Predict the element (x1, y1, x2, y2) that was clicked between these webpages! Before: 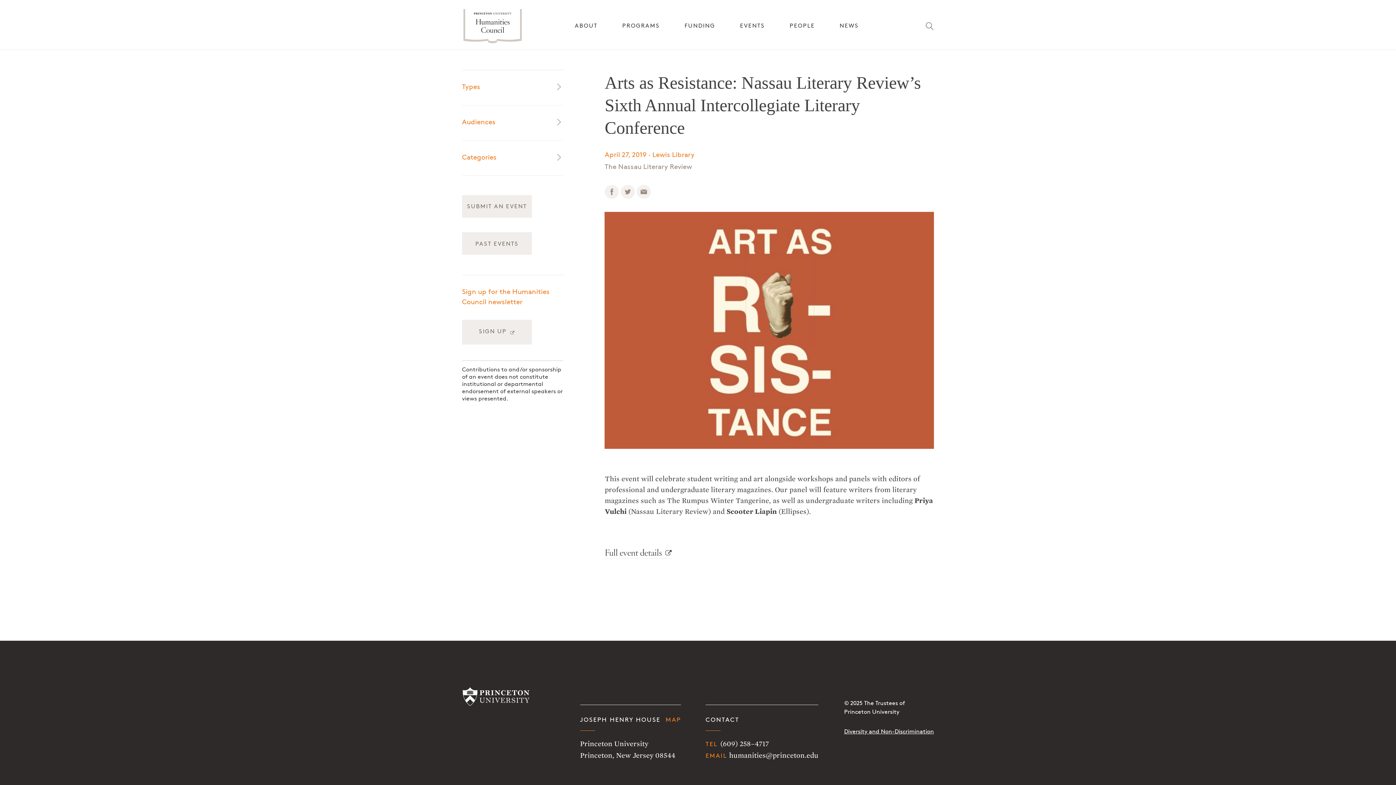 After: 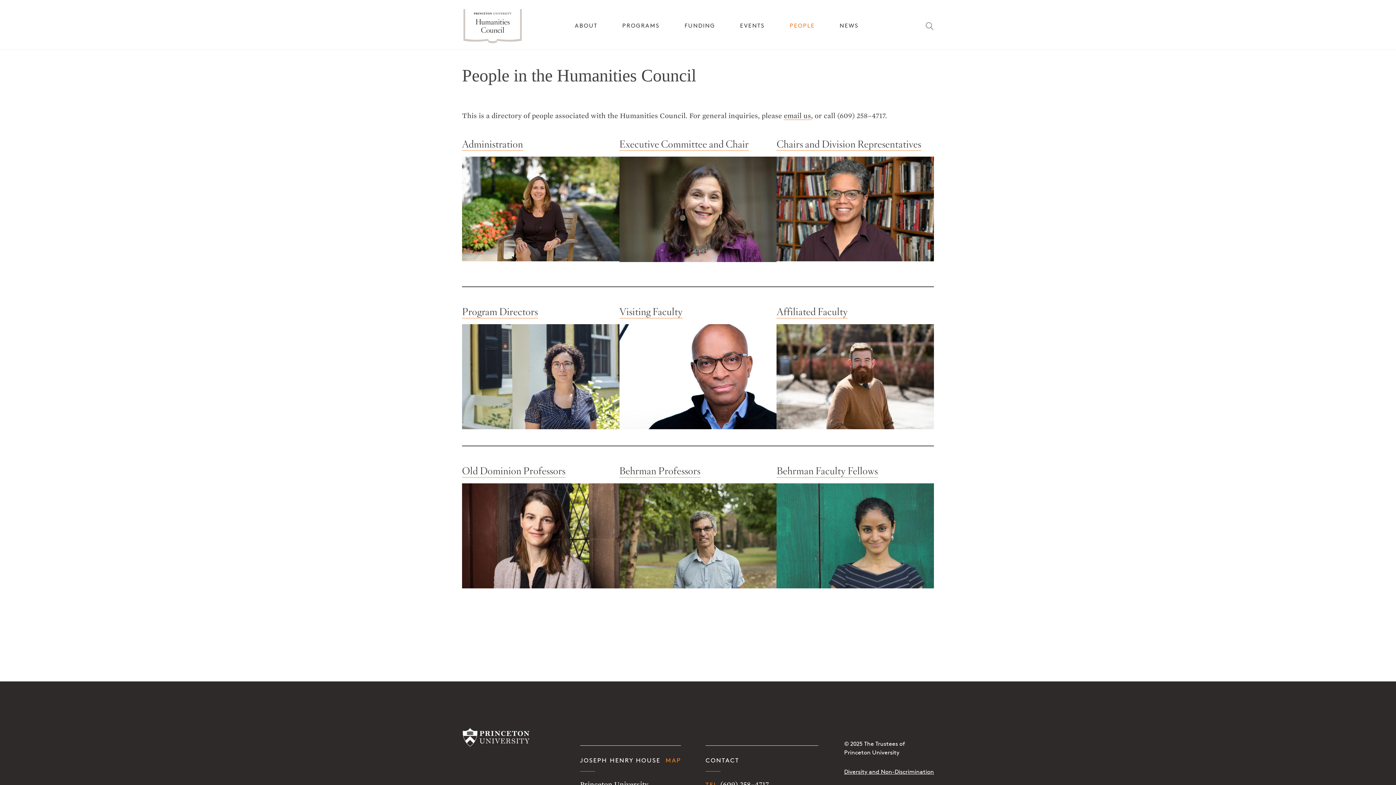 Action: label: PEOPLE bbox: (789, 23, 815, 28)